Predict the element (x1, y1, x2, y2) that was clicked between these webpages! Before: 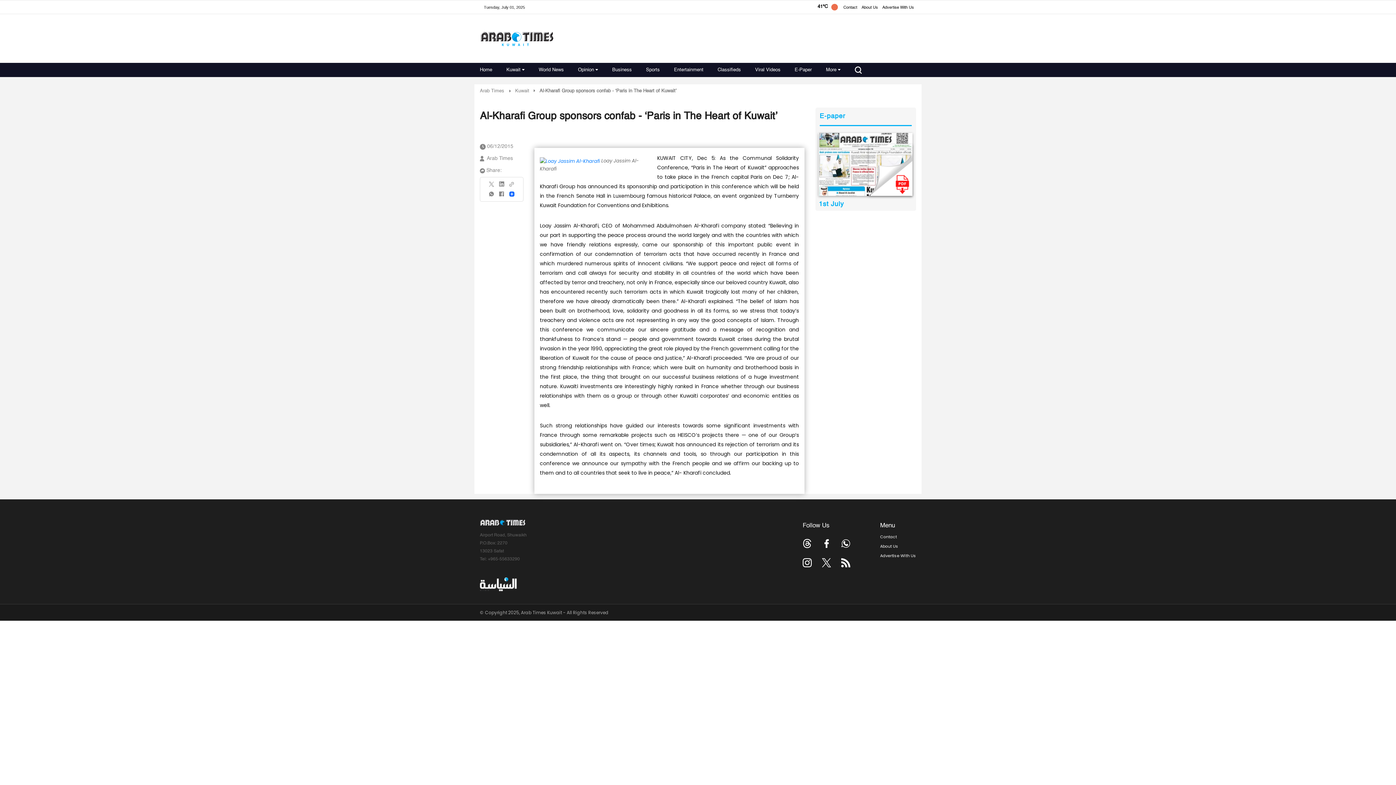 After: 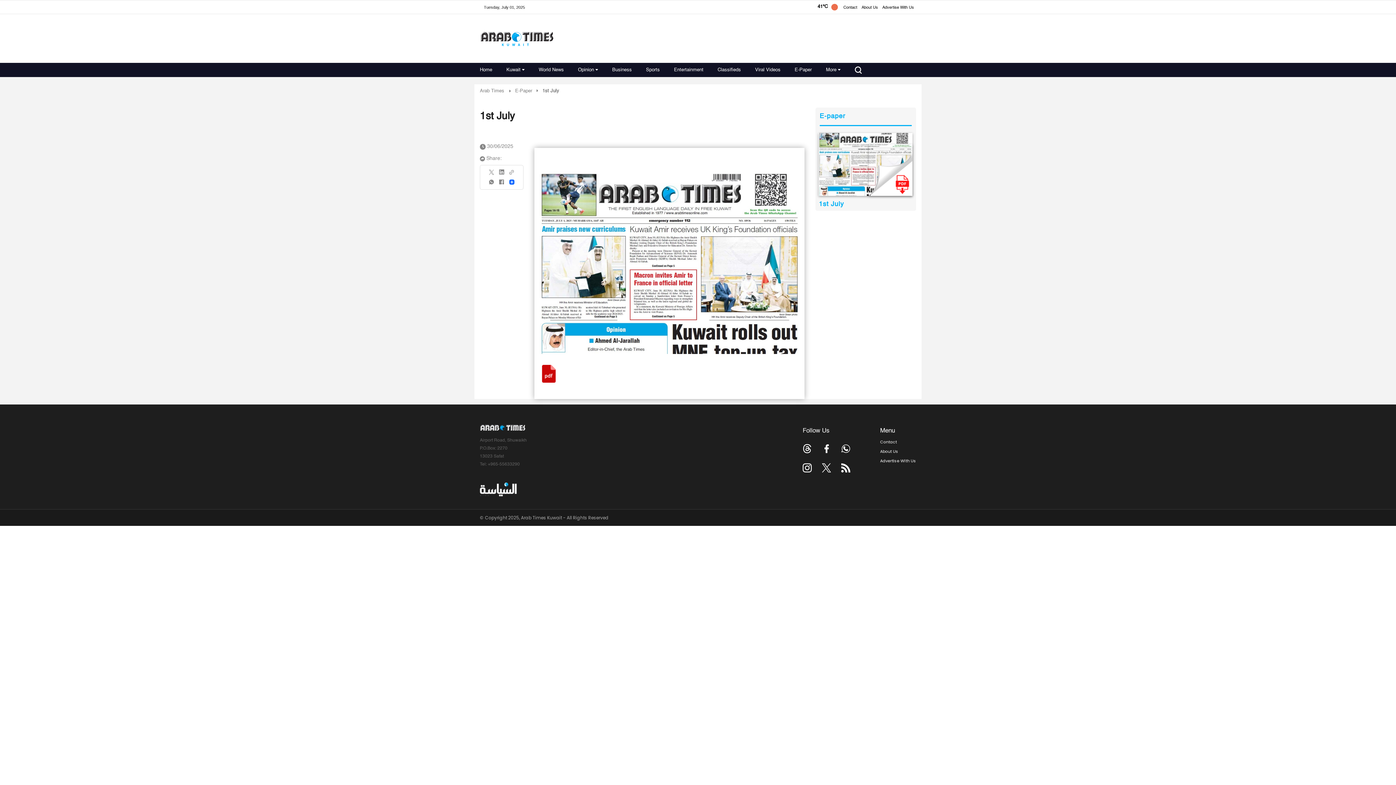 Action: bbox: (818, 133, 912, 196)